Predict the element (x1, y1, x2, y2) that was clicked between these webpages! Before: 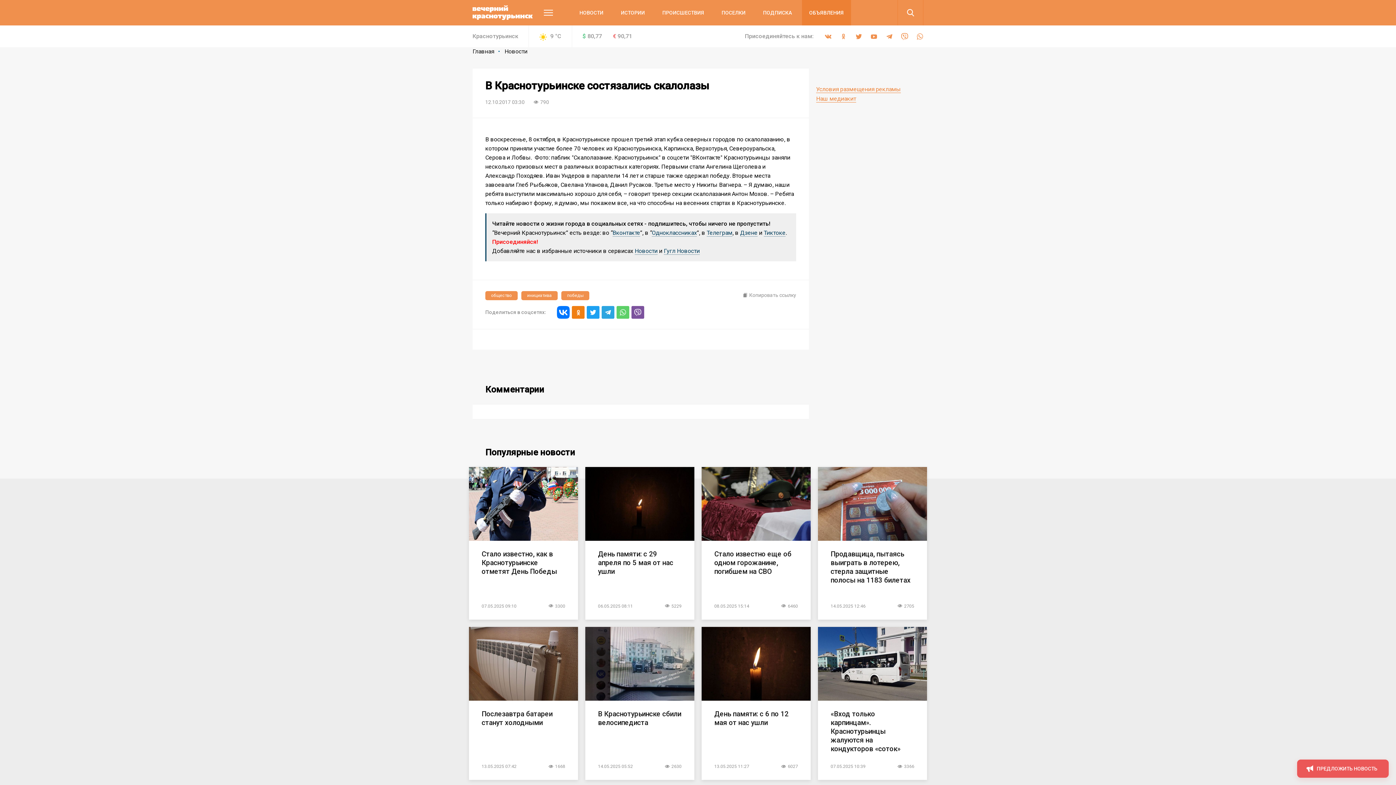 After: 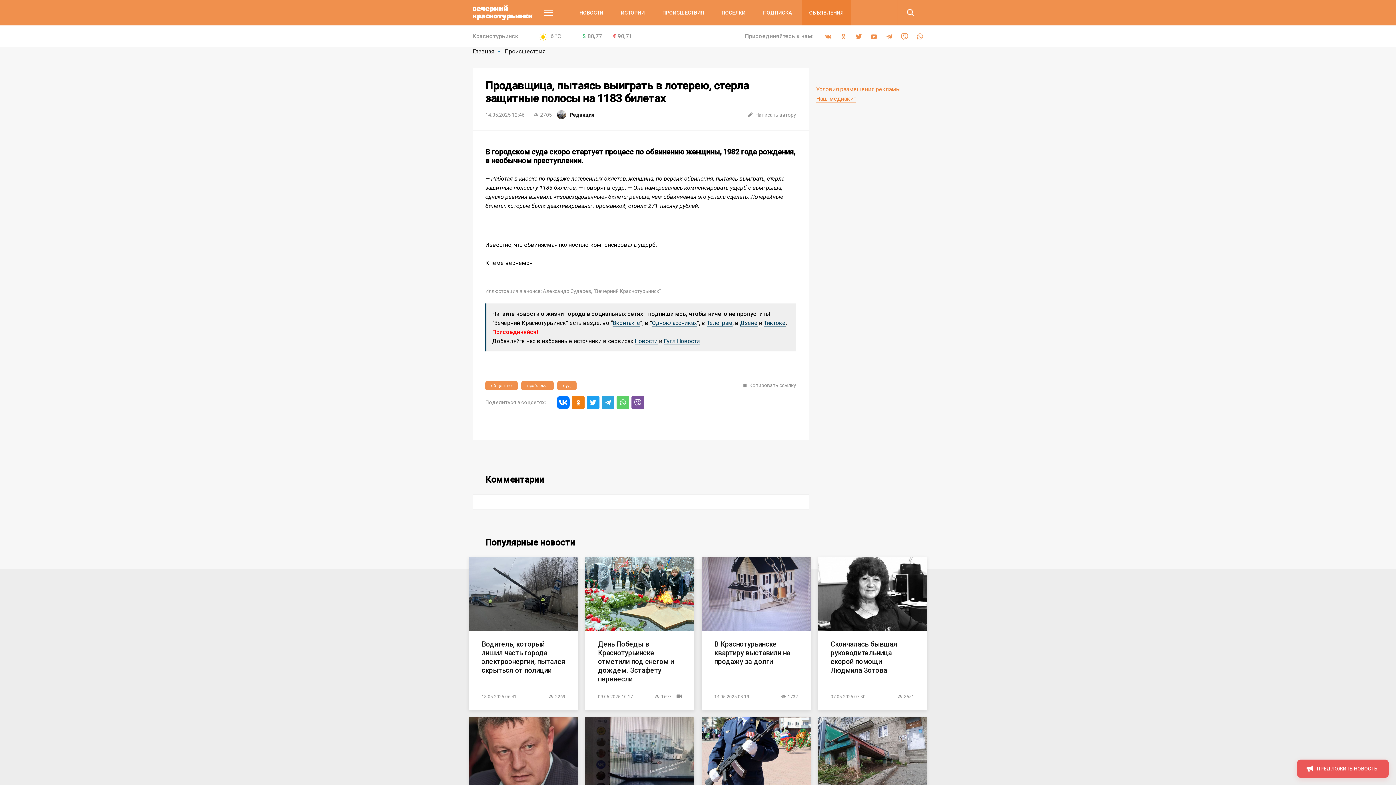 Action: bbox: (830, 550, 910, 585) label: Продавщица, пытаясь выиграть в лотерею, стерла защитные полосы на 1183 билетах